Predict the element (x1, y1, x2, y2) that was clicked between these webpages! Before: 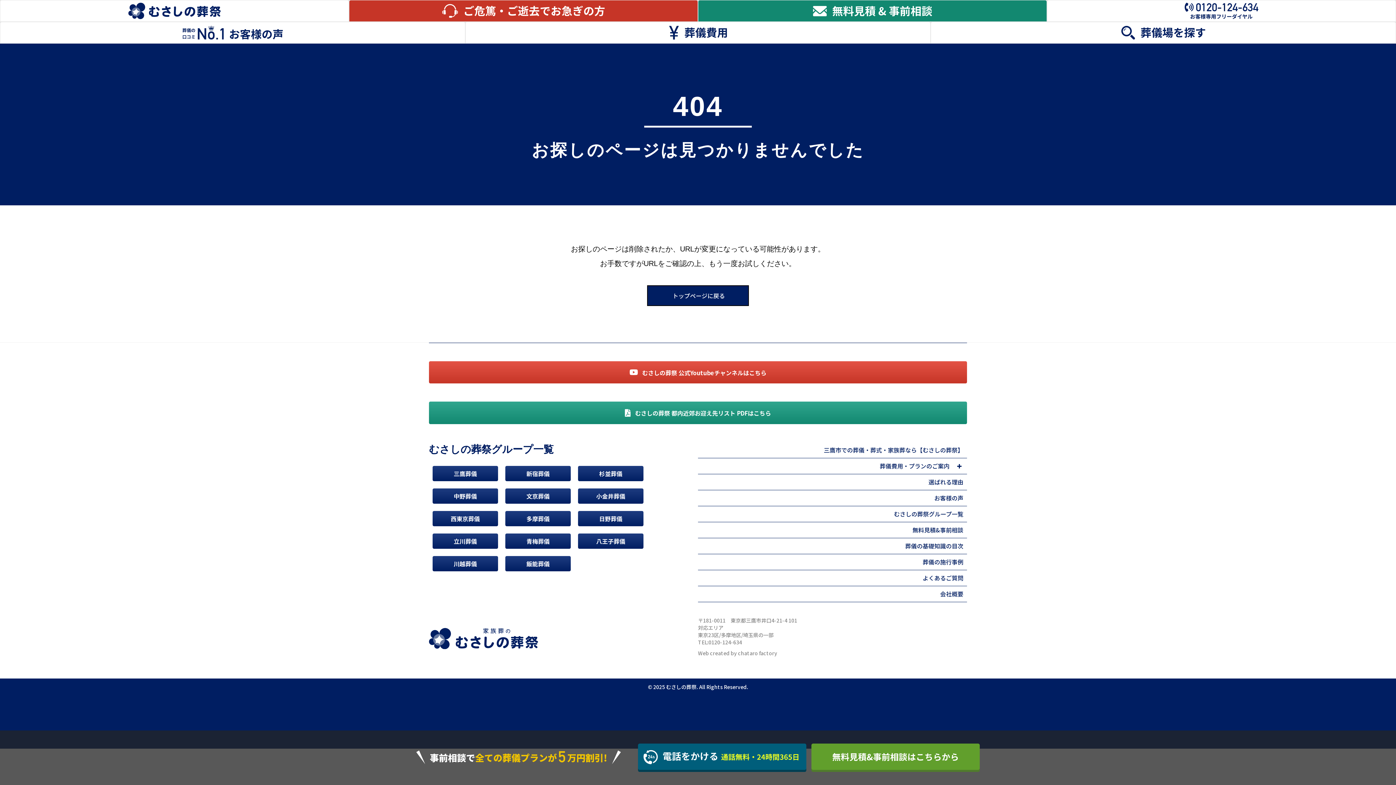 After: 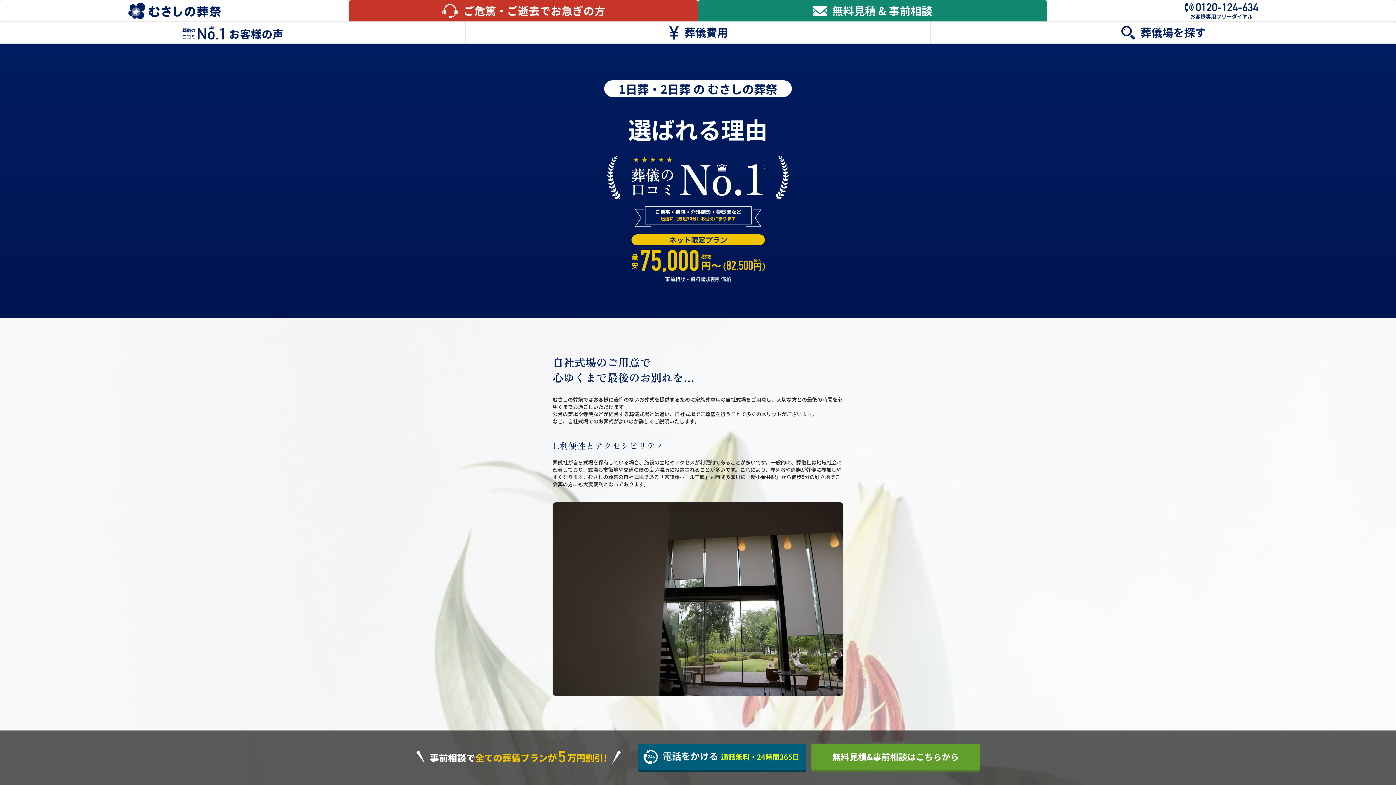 Action: bbox: (698, 474, 967, 490) label: 選ばれる理由